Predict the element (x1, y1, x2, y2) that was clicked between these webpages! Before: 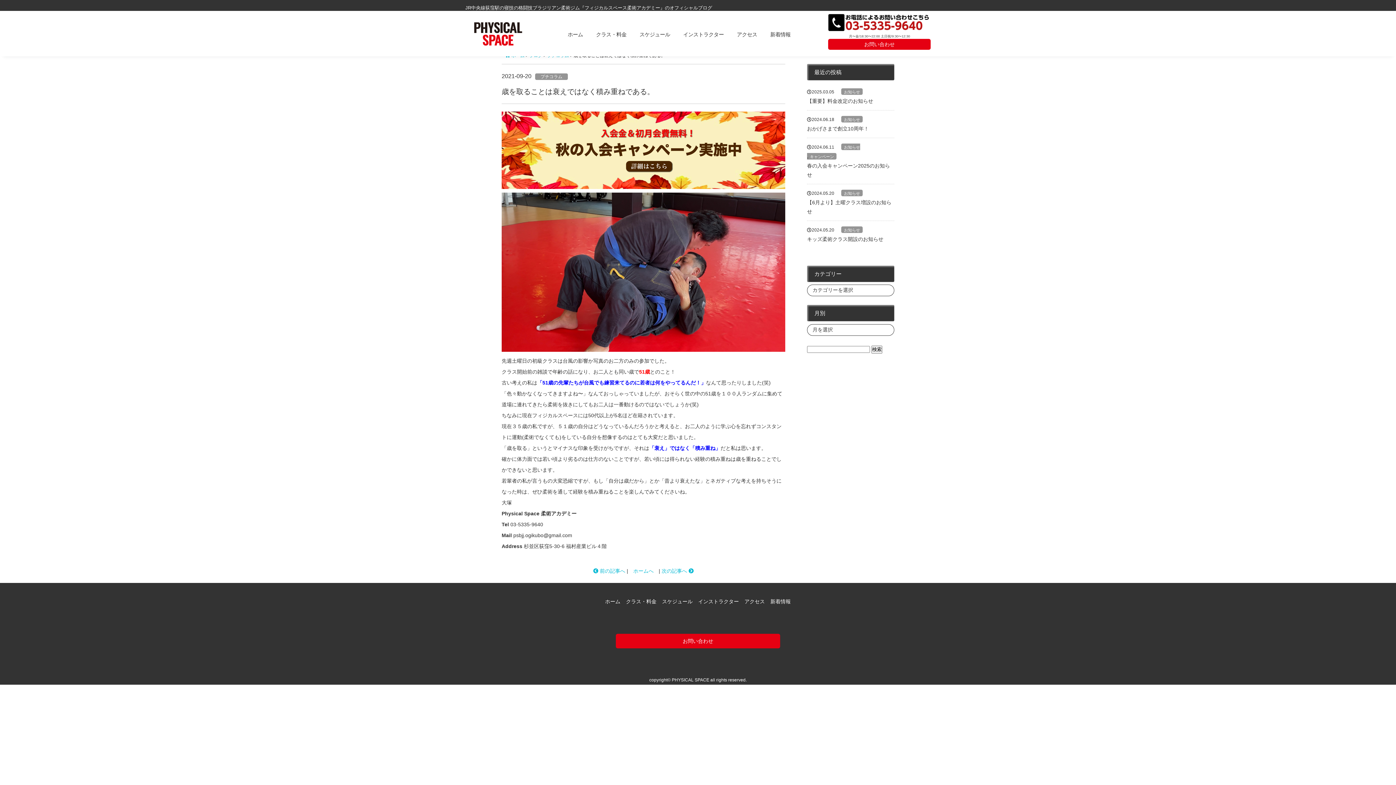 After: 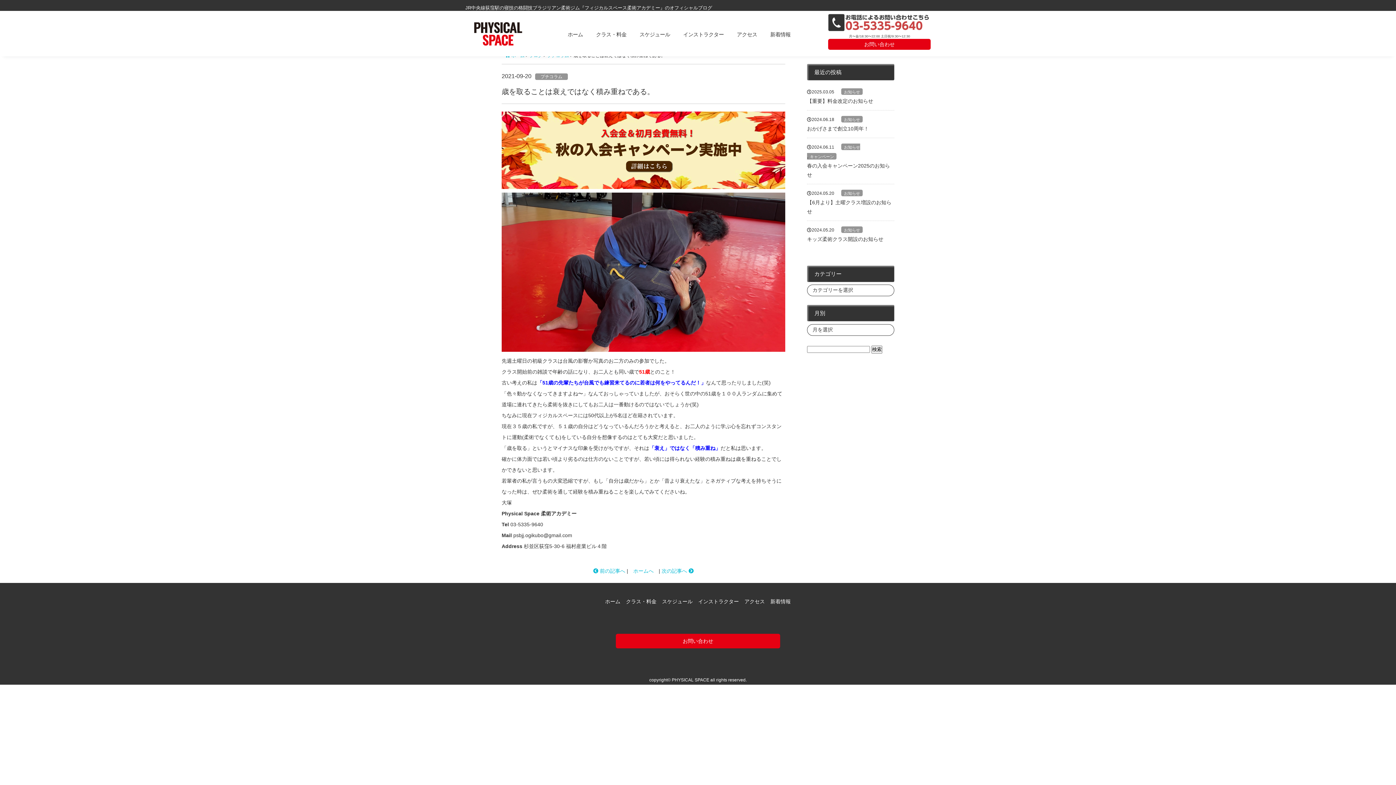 Action: bbox: (828, 26, 930, 32)